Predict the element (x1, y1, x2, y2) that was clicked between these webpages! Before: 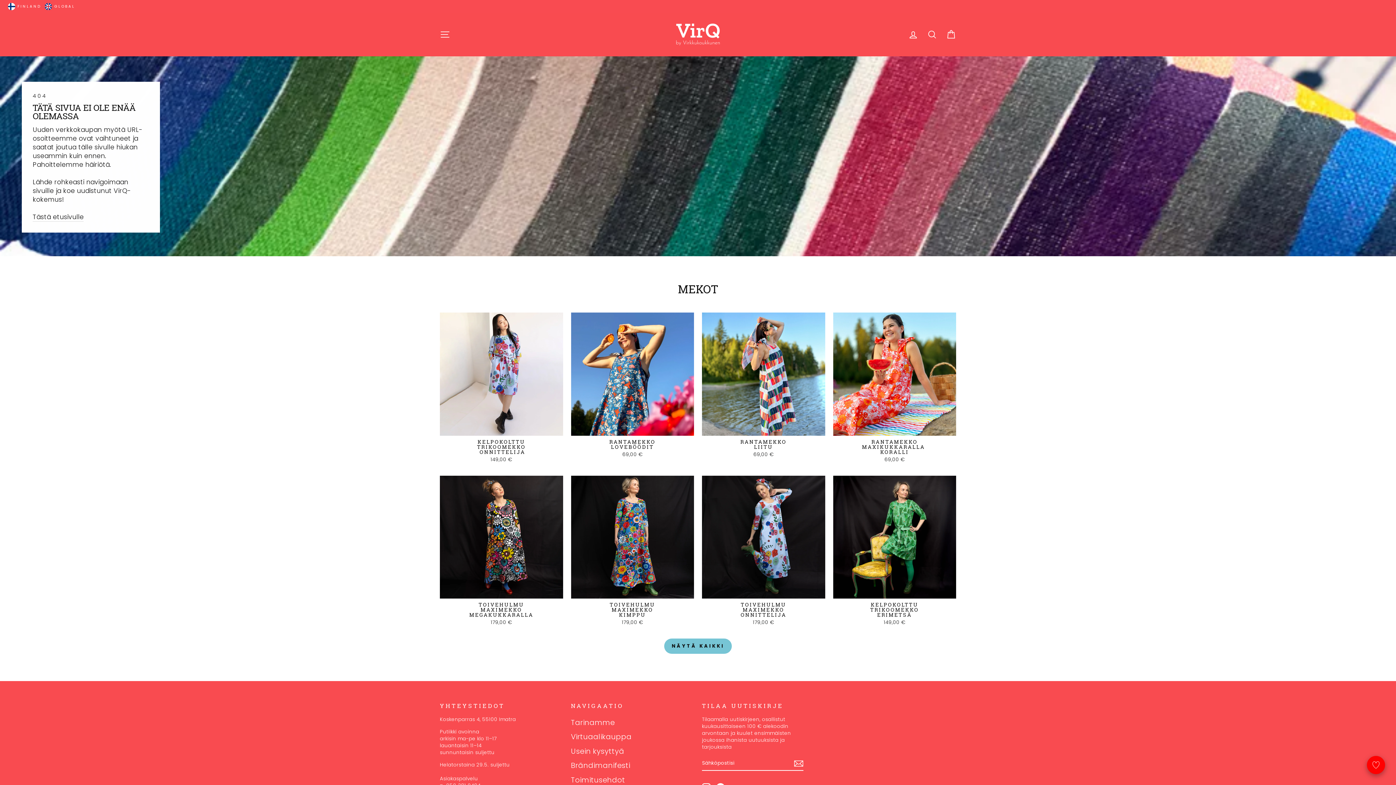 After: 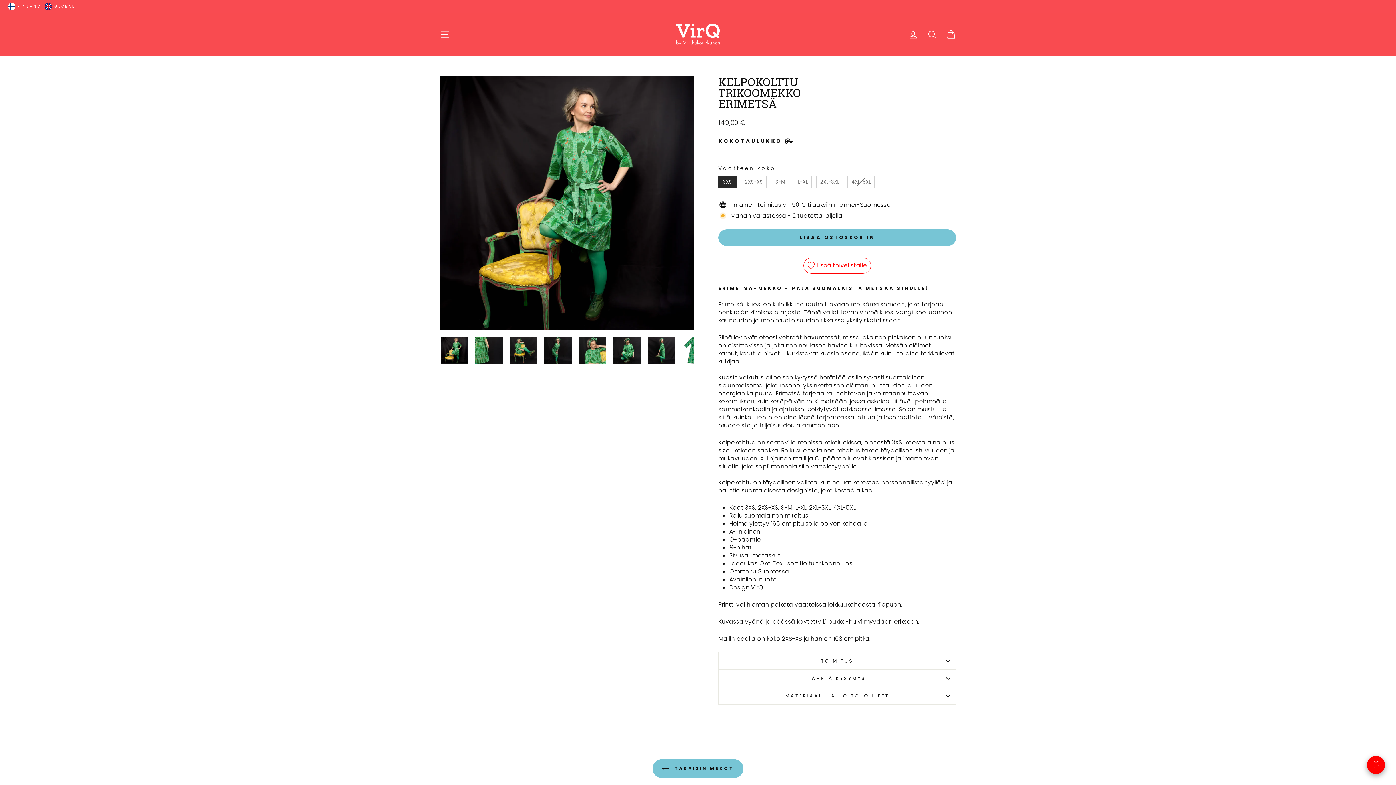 Action: label: KELPOKOLTTU
TRIKOOMEKKO
ERIMETSÄ
149,00 € bbox: (833, 598, 956, 628)